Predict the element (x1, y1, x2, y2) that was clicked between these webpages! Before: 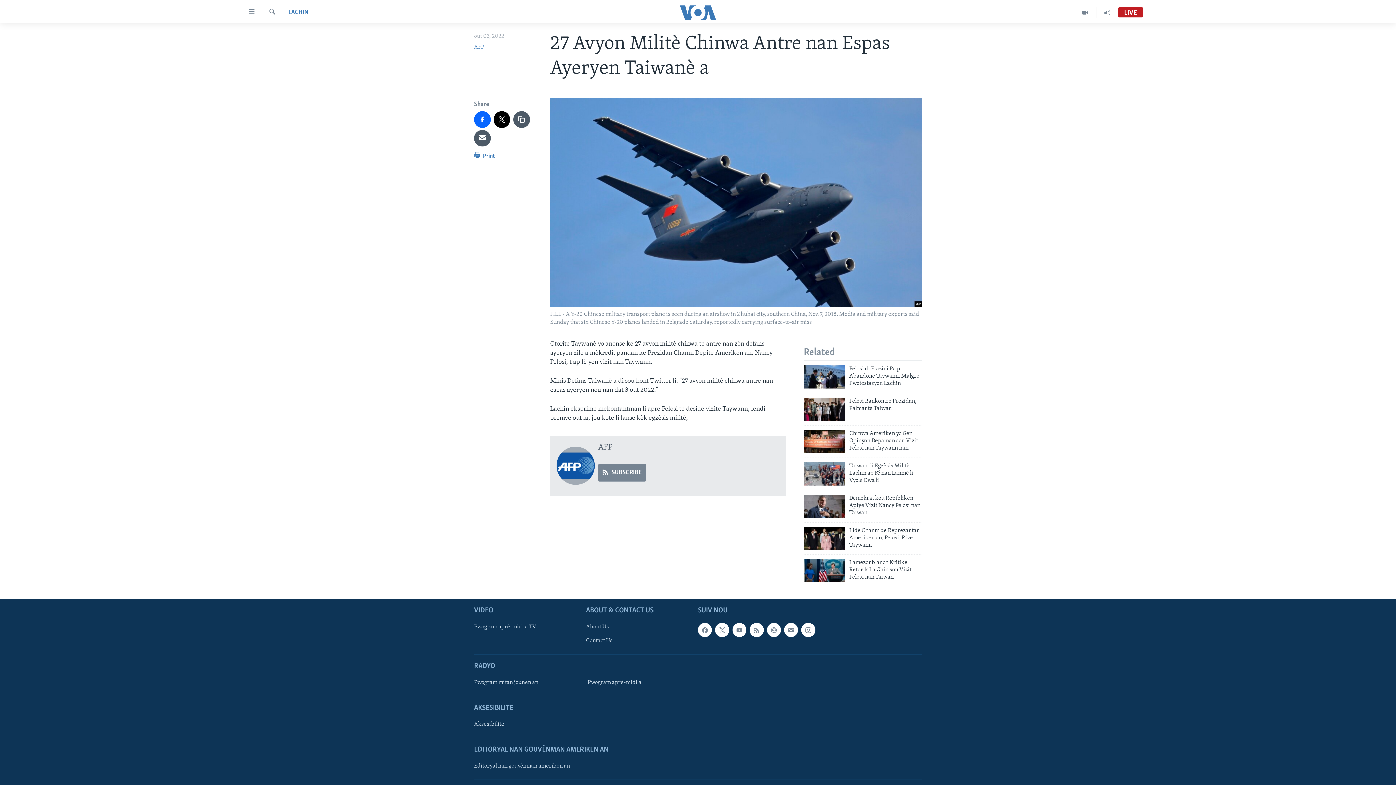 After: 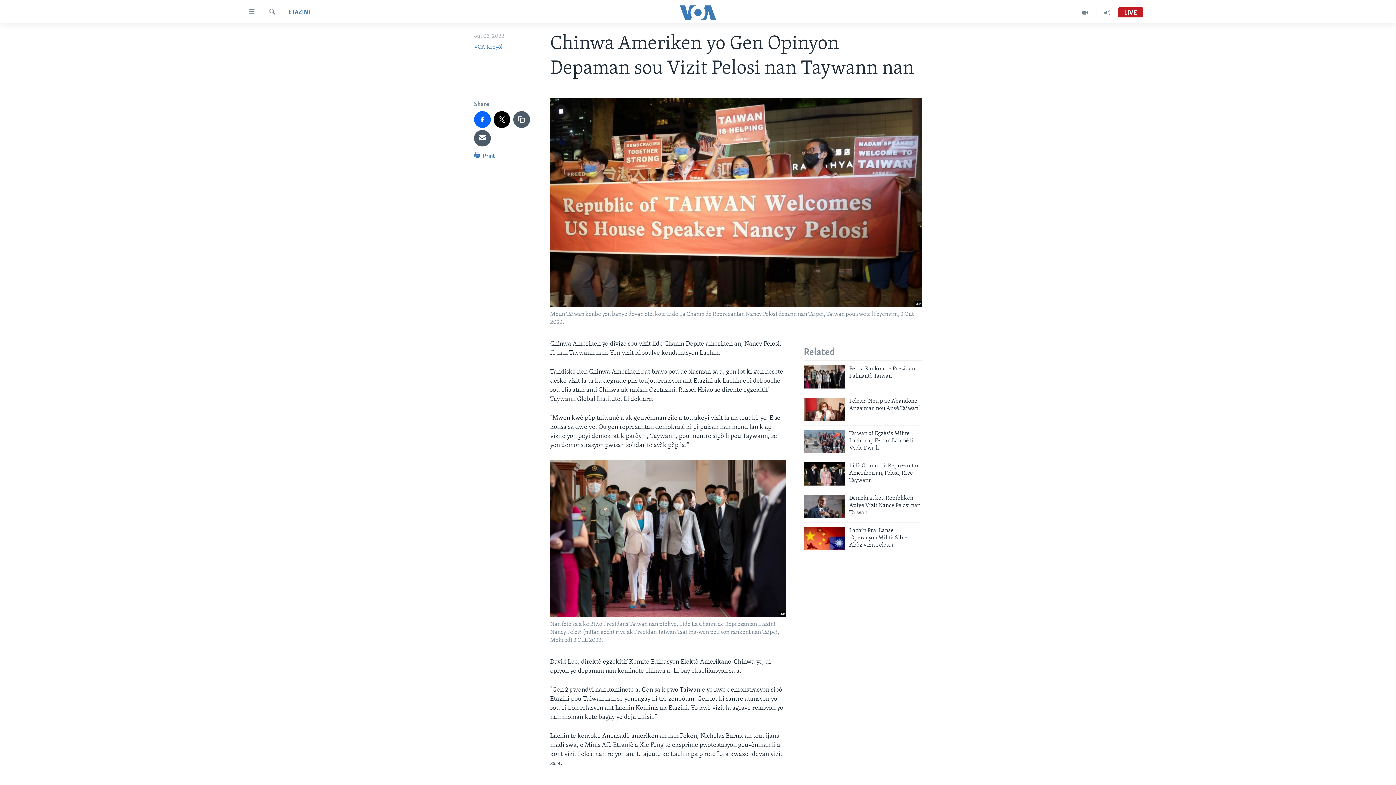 Action: bbox: (804, 430, 845, 453)